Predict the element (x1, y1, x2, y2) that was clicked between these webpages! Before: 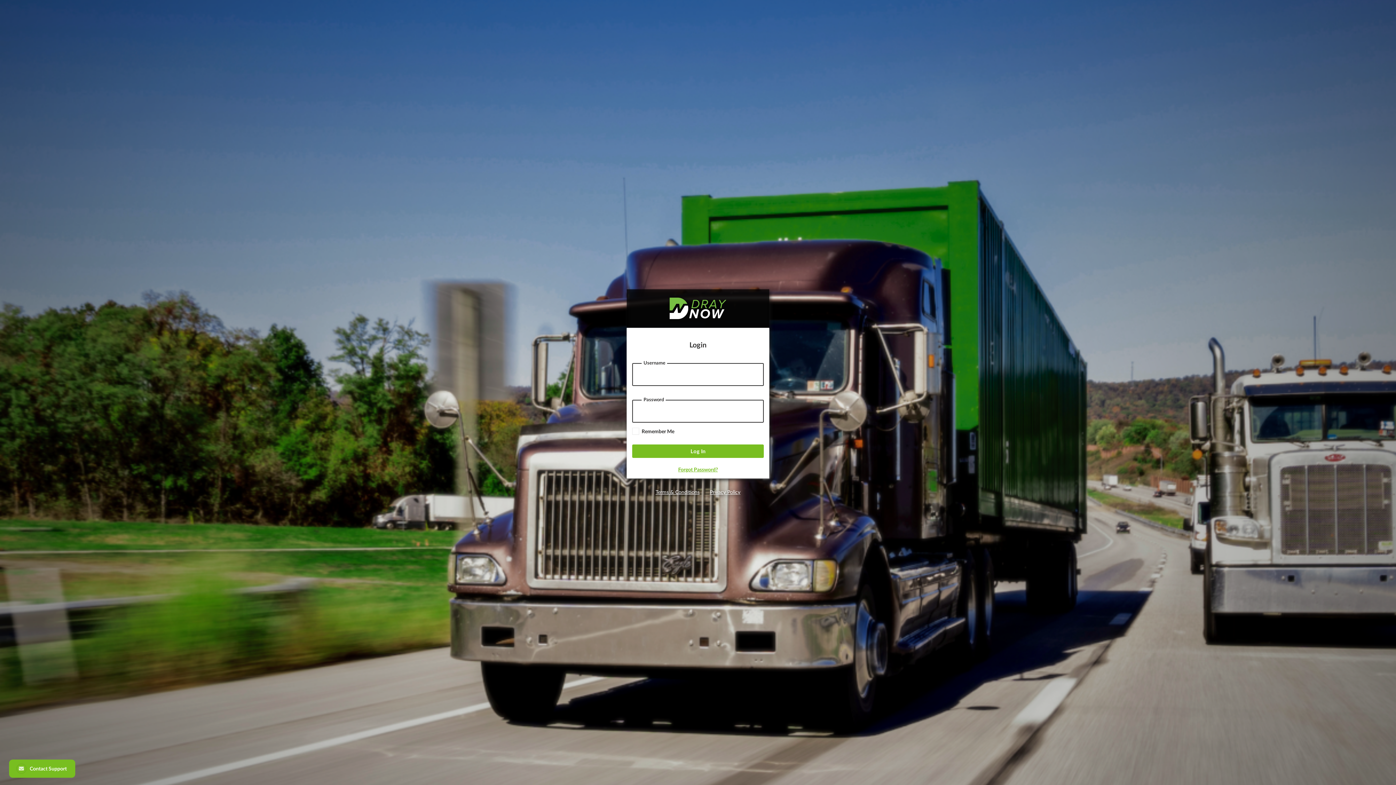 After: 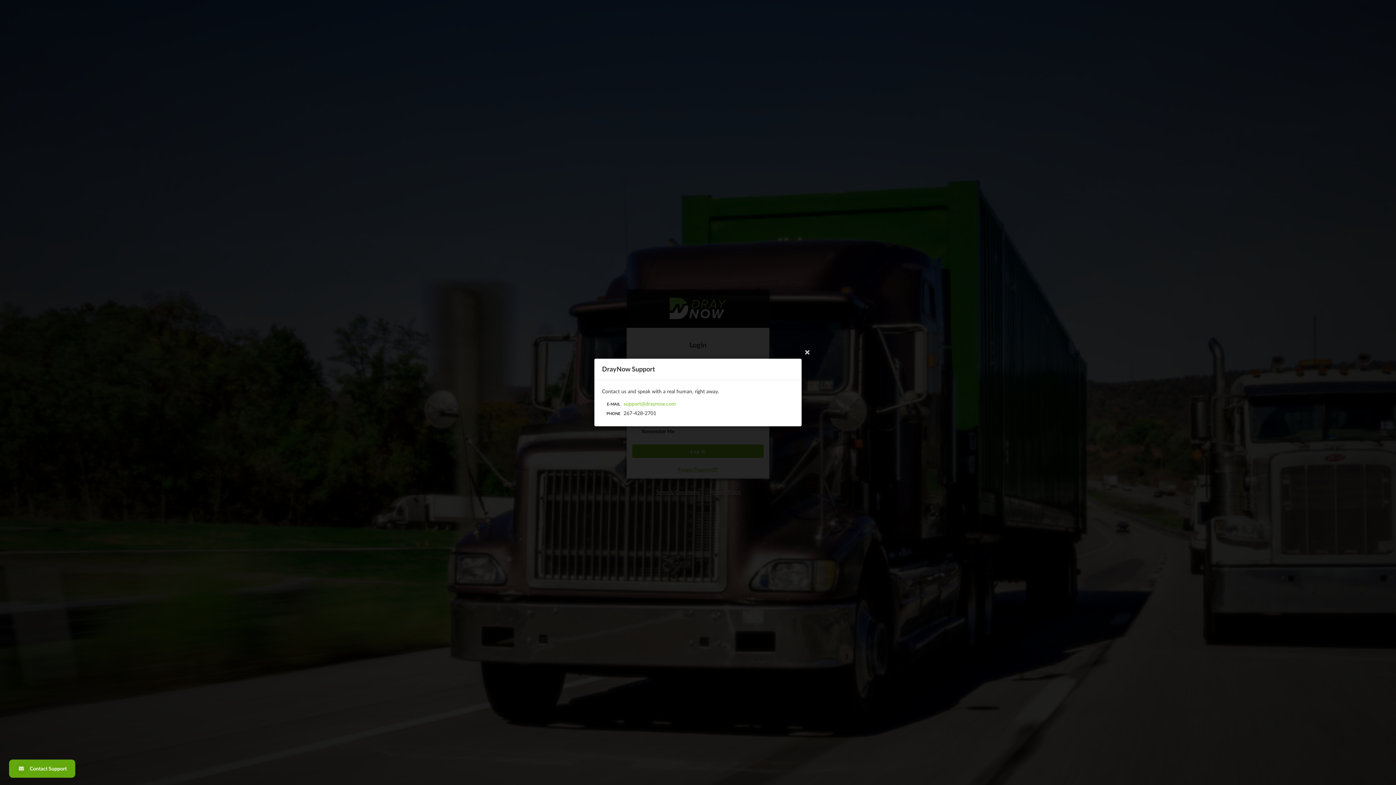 Action: label:  Contact Support bbox: (9, 760, 75, 778)